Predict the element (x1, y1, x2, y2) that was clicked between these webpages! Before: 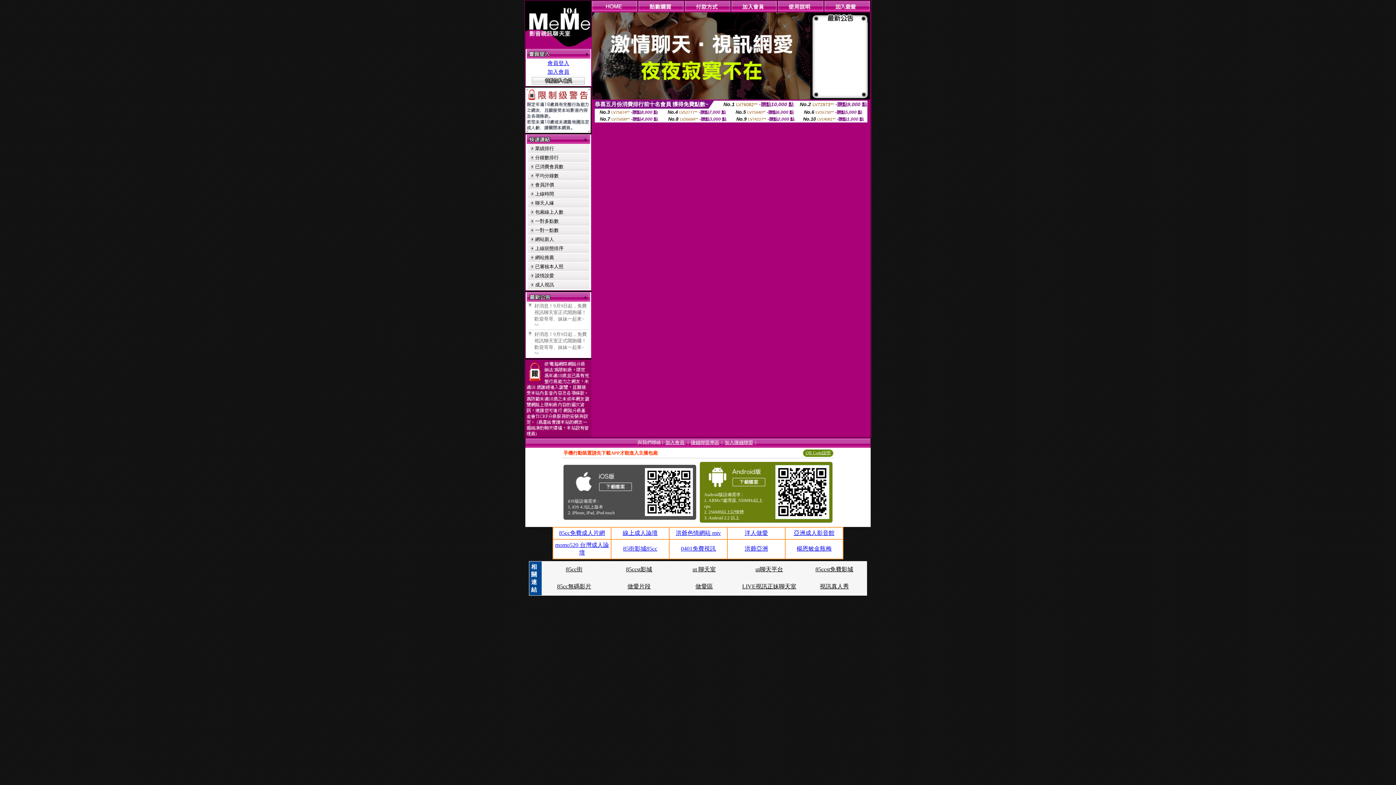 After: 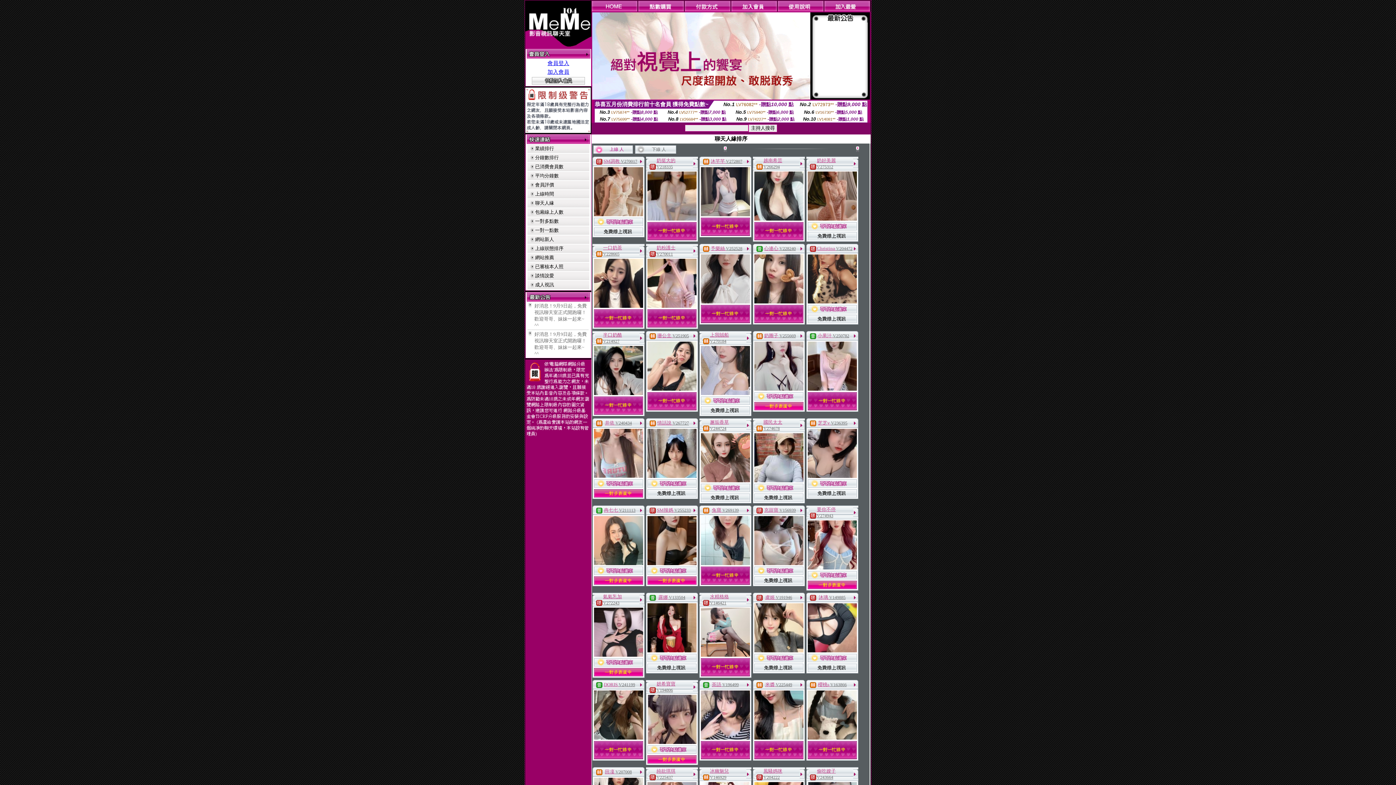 Action: bbox: (535, 200, 554, 205) label: 聊天人緣